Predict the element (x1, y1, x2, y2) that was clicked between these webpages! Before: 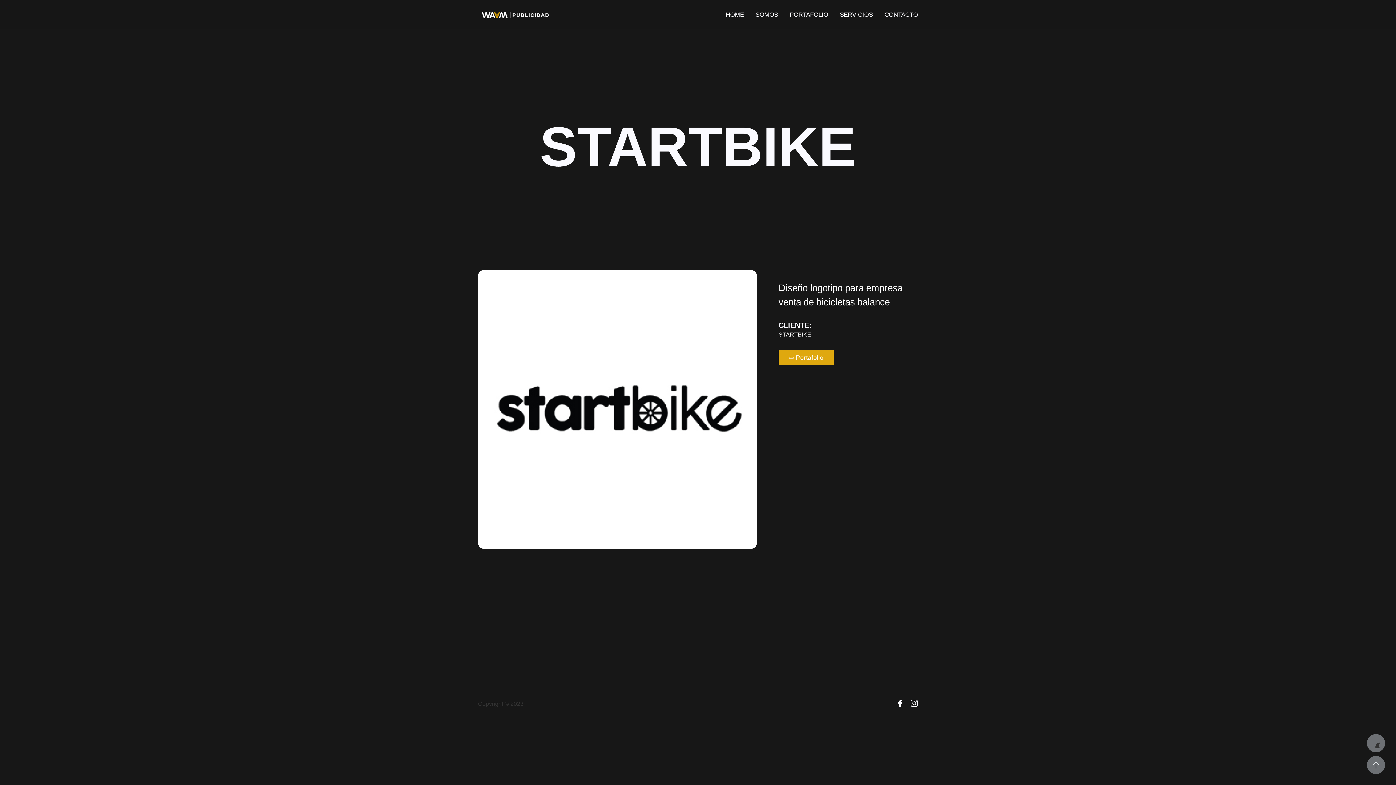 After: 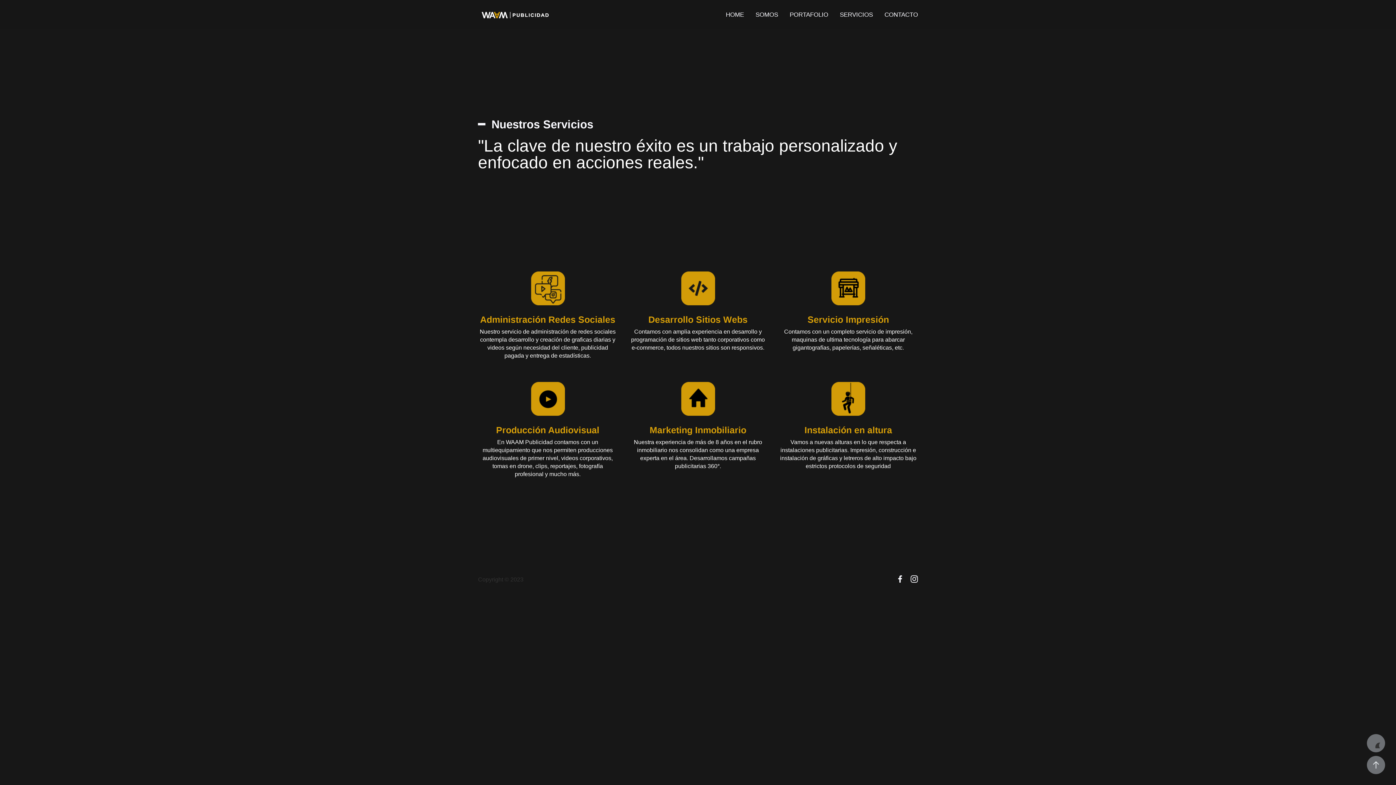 Action: label: SERVICIOS bbox: (834, 3, 878, 25)